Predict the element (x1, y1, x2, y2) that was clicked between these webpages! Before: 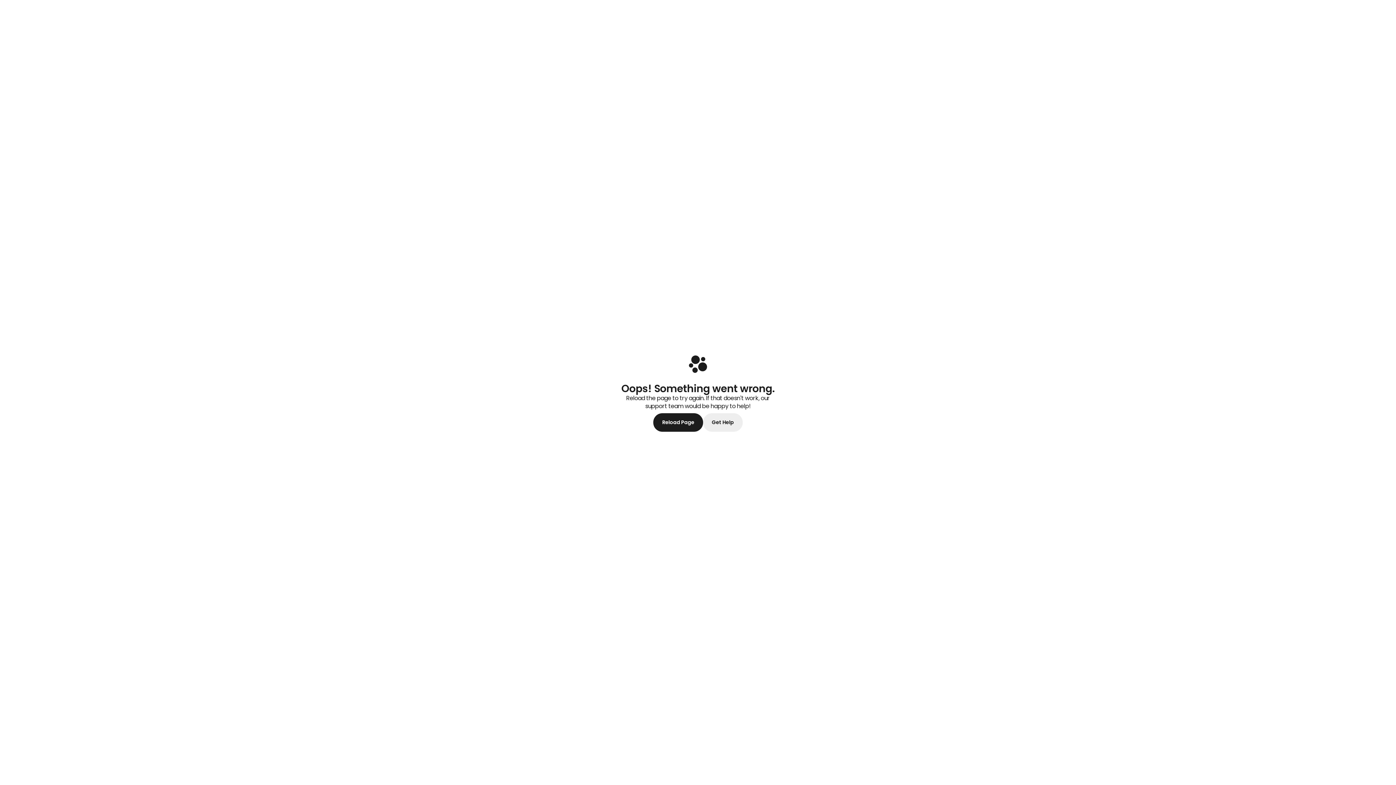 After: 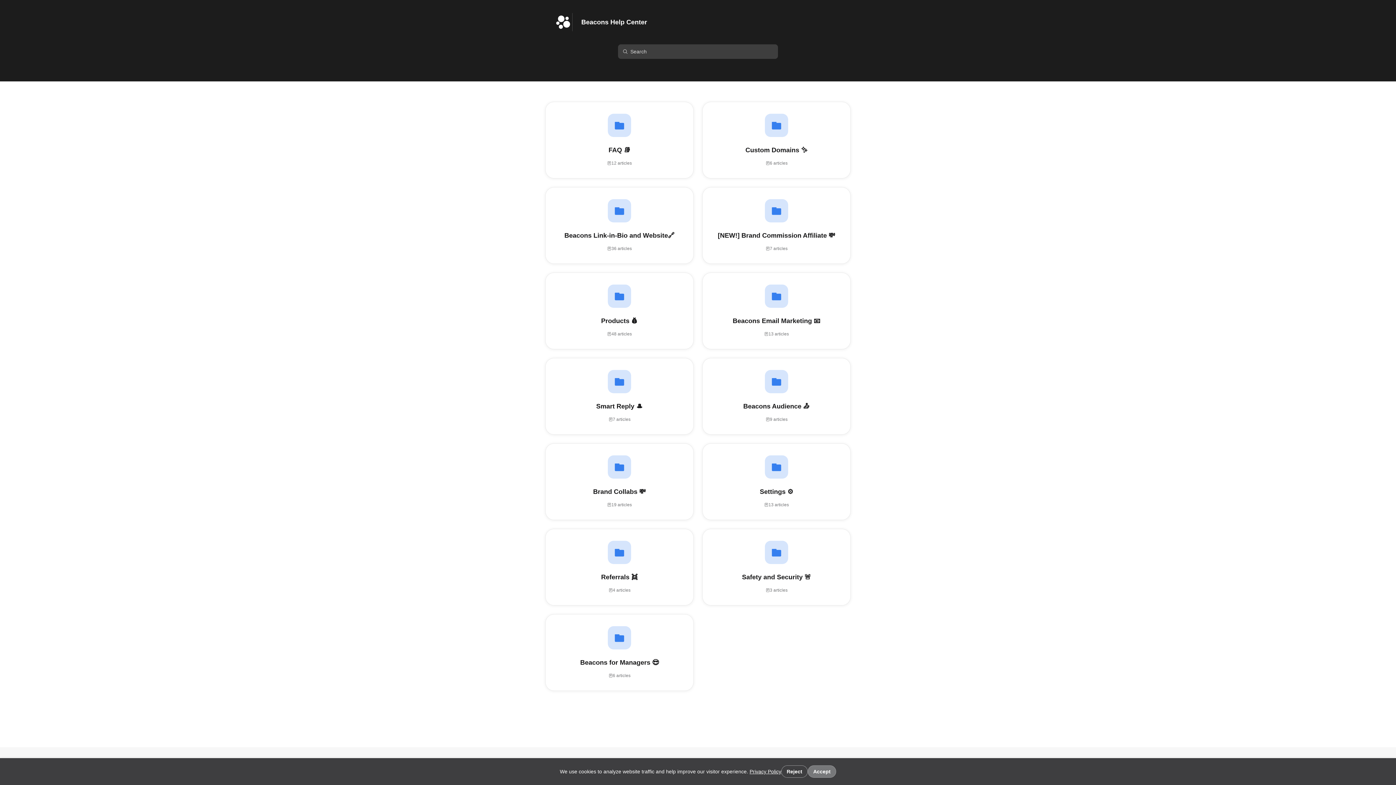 Action: label: Get Help bbox: (703, 413, 742, 432)